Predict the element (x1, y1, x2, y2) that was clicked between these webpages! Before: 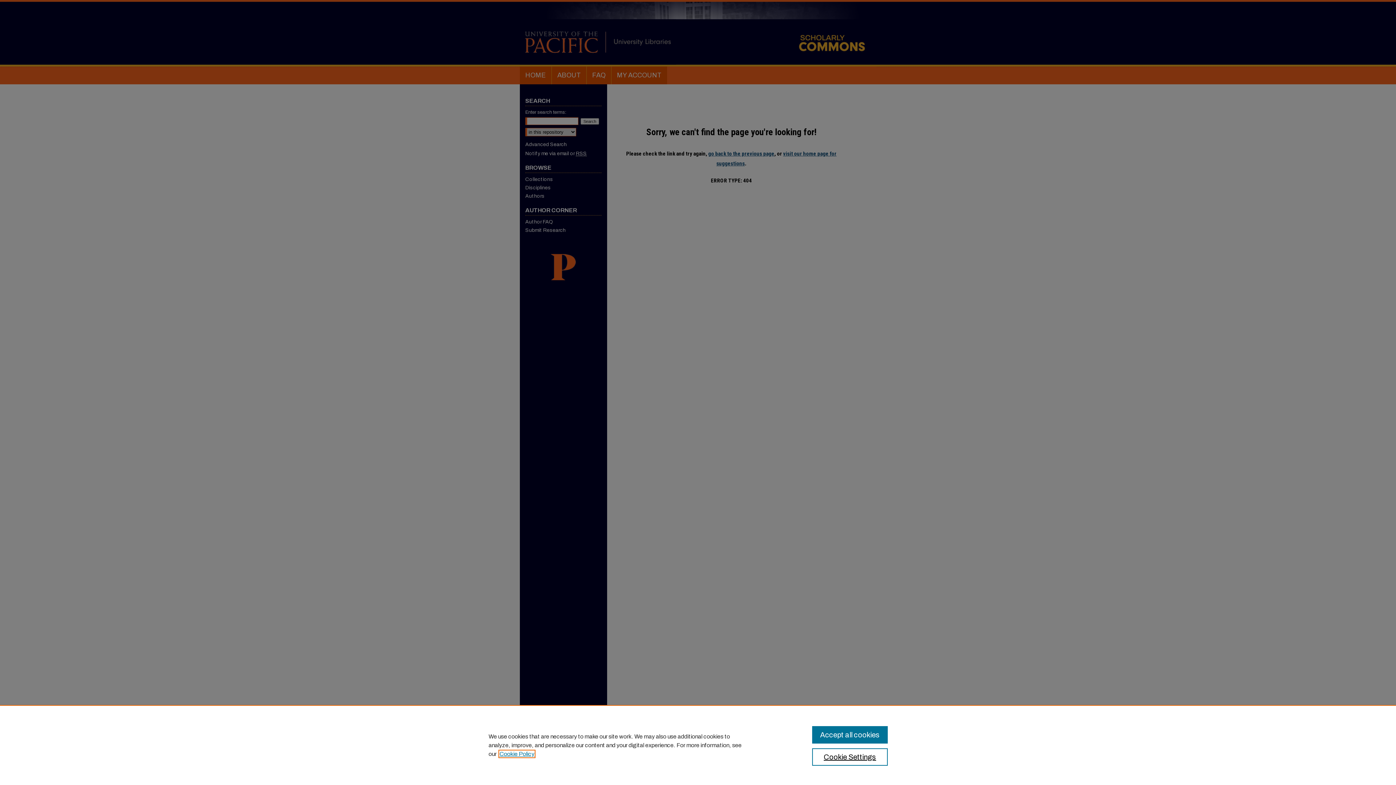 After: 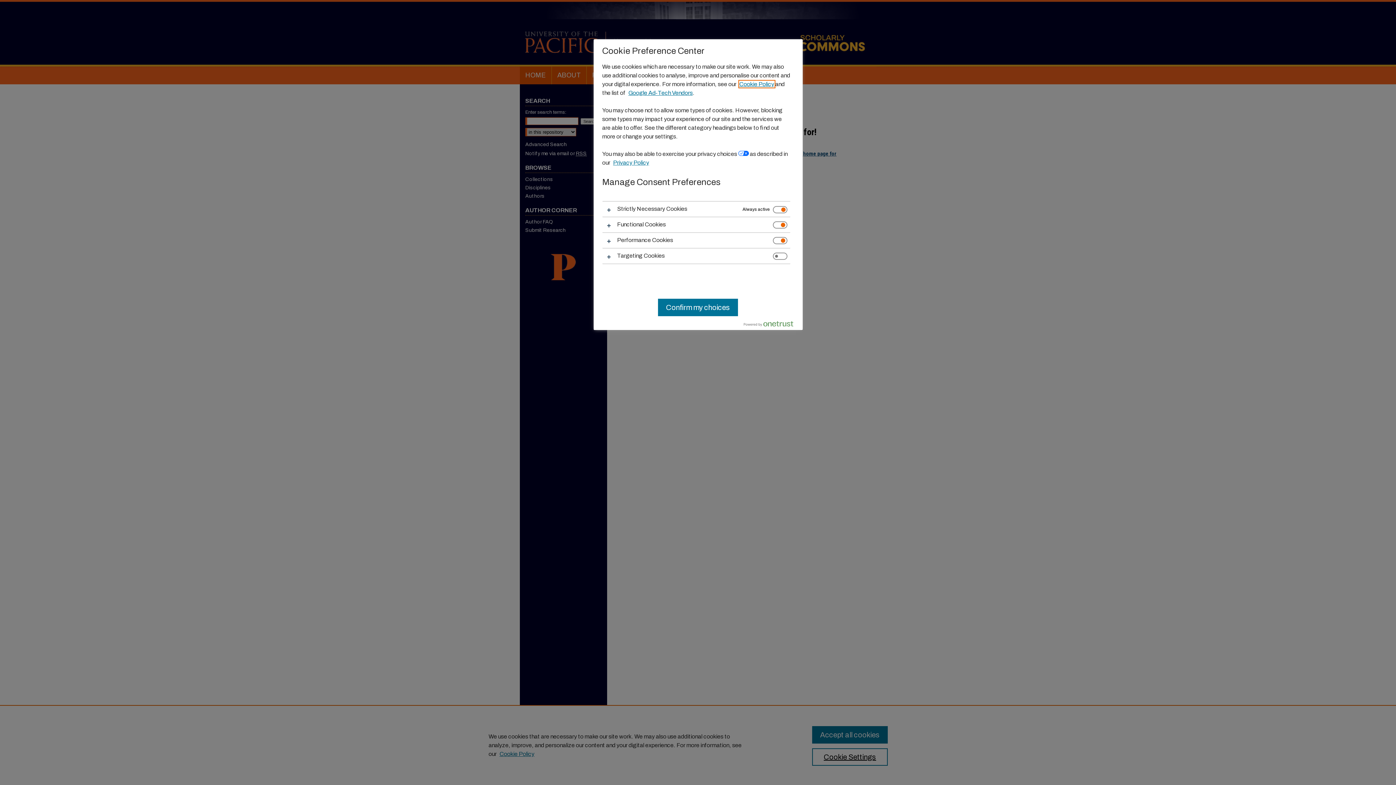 Action: label: Cookie Settings bbox: (812, 748, 887, 766)